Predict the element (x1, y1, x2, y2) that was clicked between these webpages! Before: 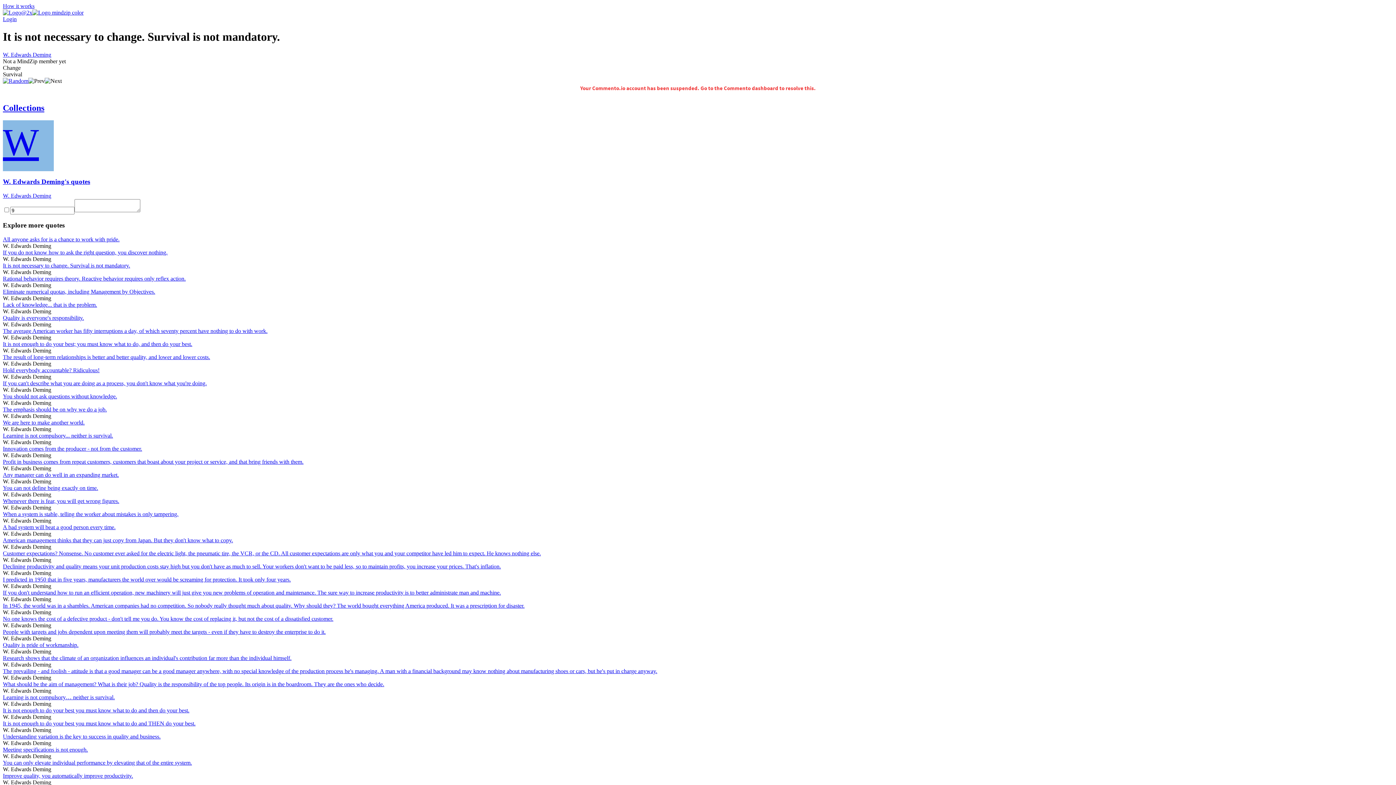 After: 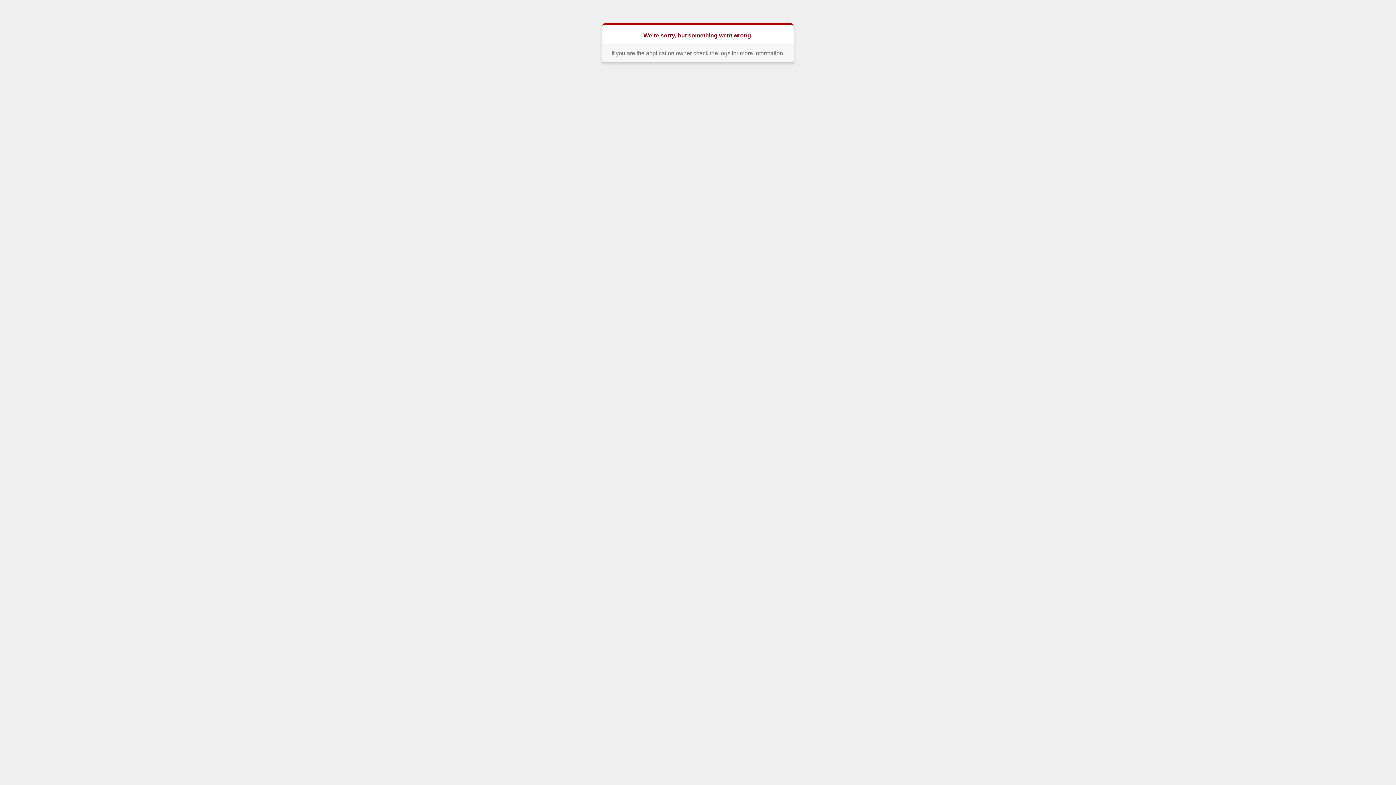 Action: label: The prevailing - and foolish - attitude is that a good manager can be a good manager anywhere, with no special knowledge of the production process he's managing. A man with a financial background may know nothing about manufacturing shoes or cars, but he's put in charge anyway. bbox: (2, 668, 1393, 674)